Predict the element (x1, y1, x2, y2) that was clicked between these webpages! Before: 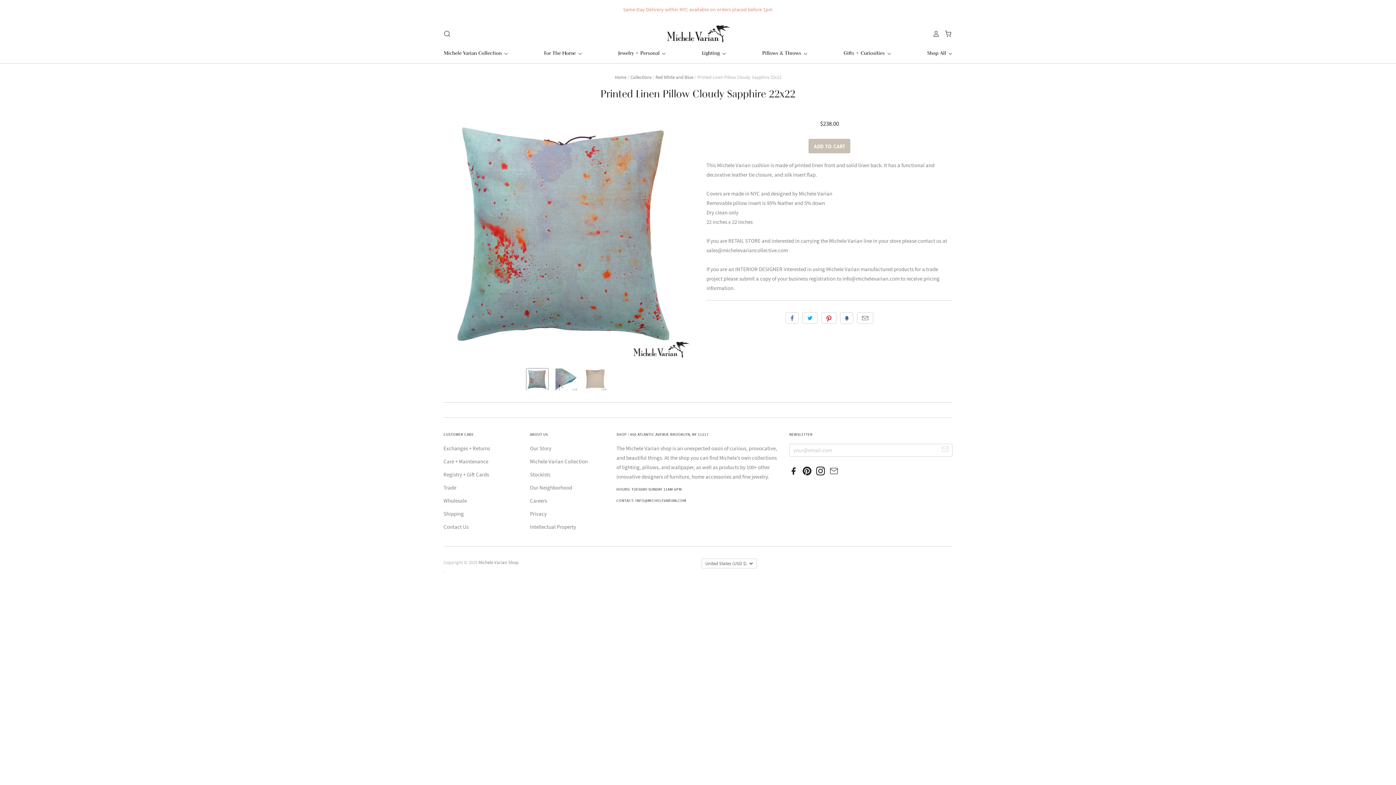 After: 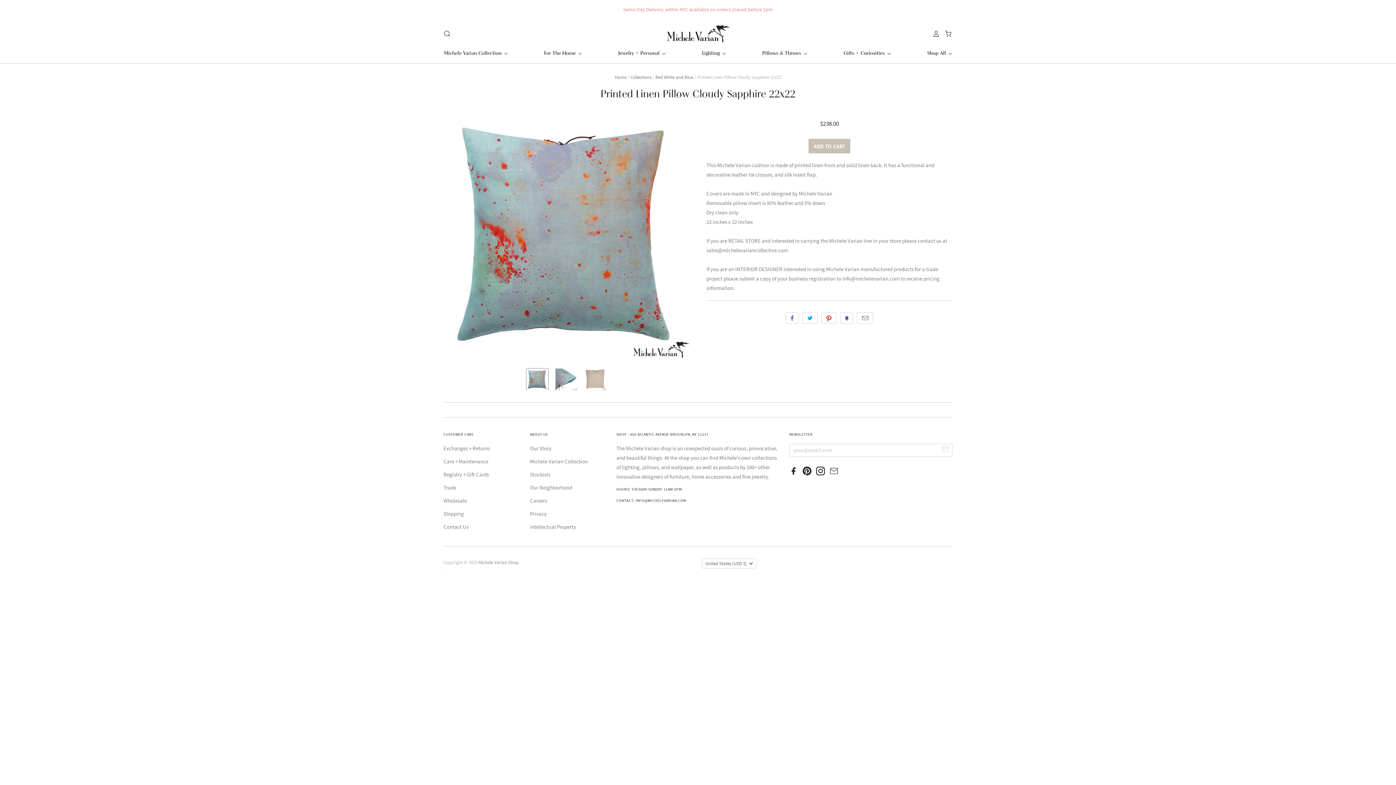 Action: bbox: (816, 470, 828, 477)